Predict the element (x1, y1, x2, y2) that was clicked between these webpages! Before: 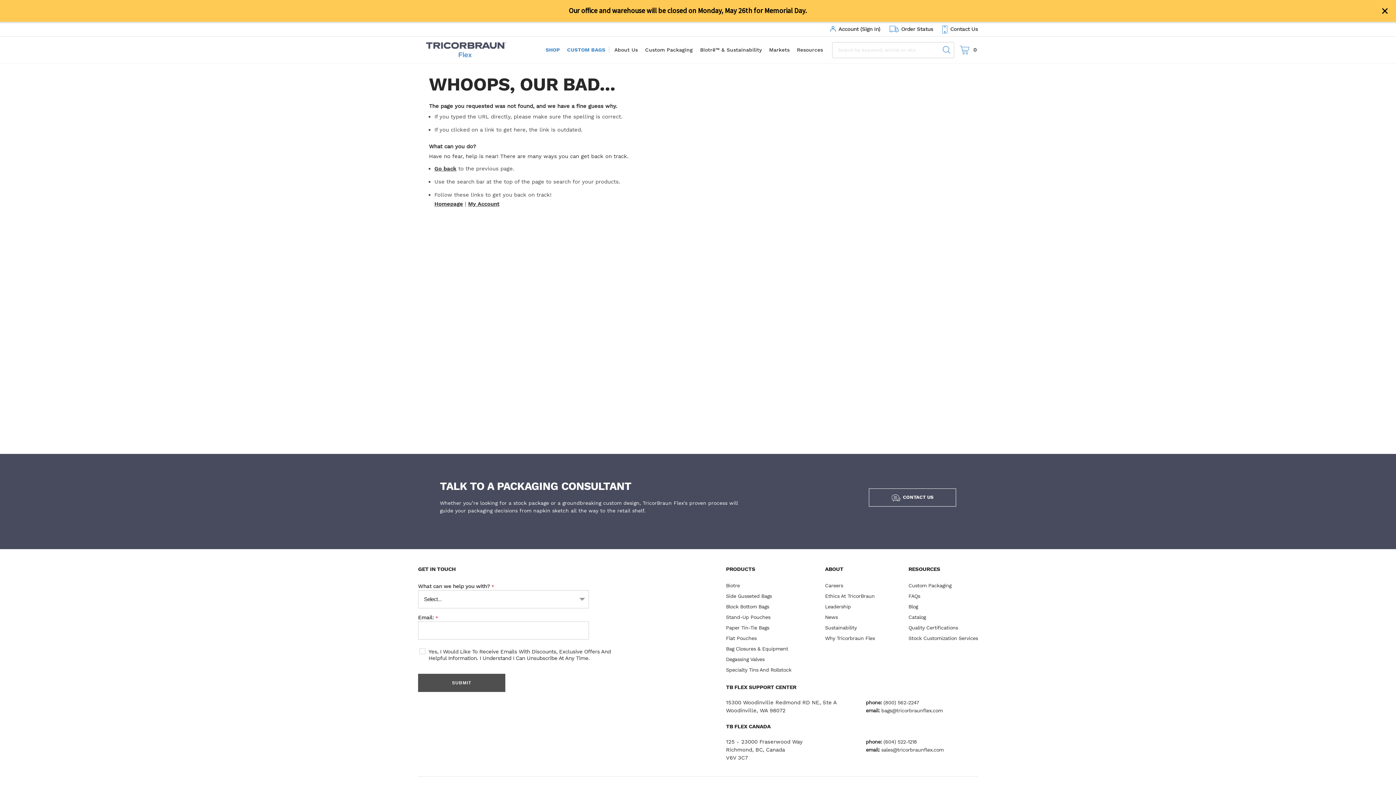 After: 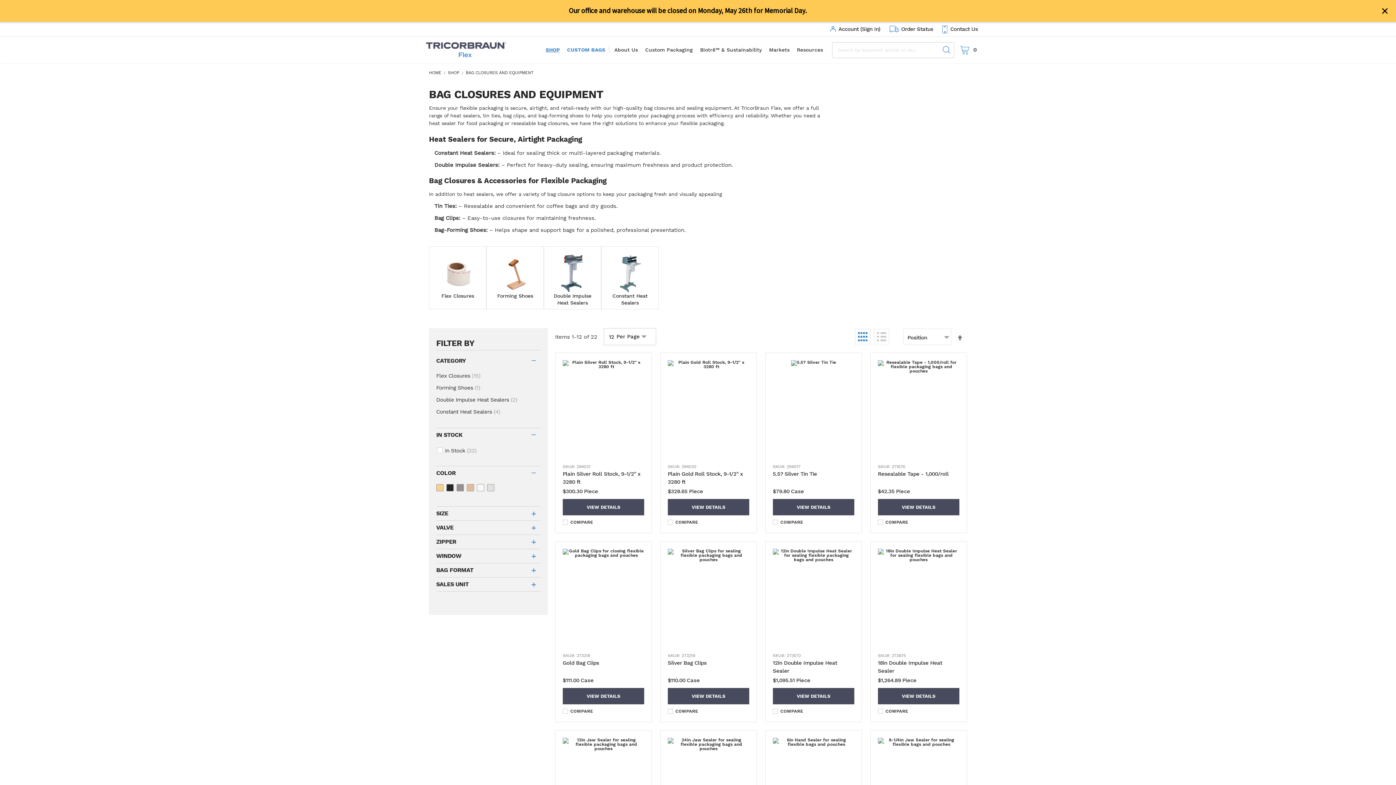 Action: bbox: (726, 644, 791, 654) label: Bag Closures & Equipment